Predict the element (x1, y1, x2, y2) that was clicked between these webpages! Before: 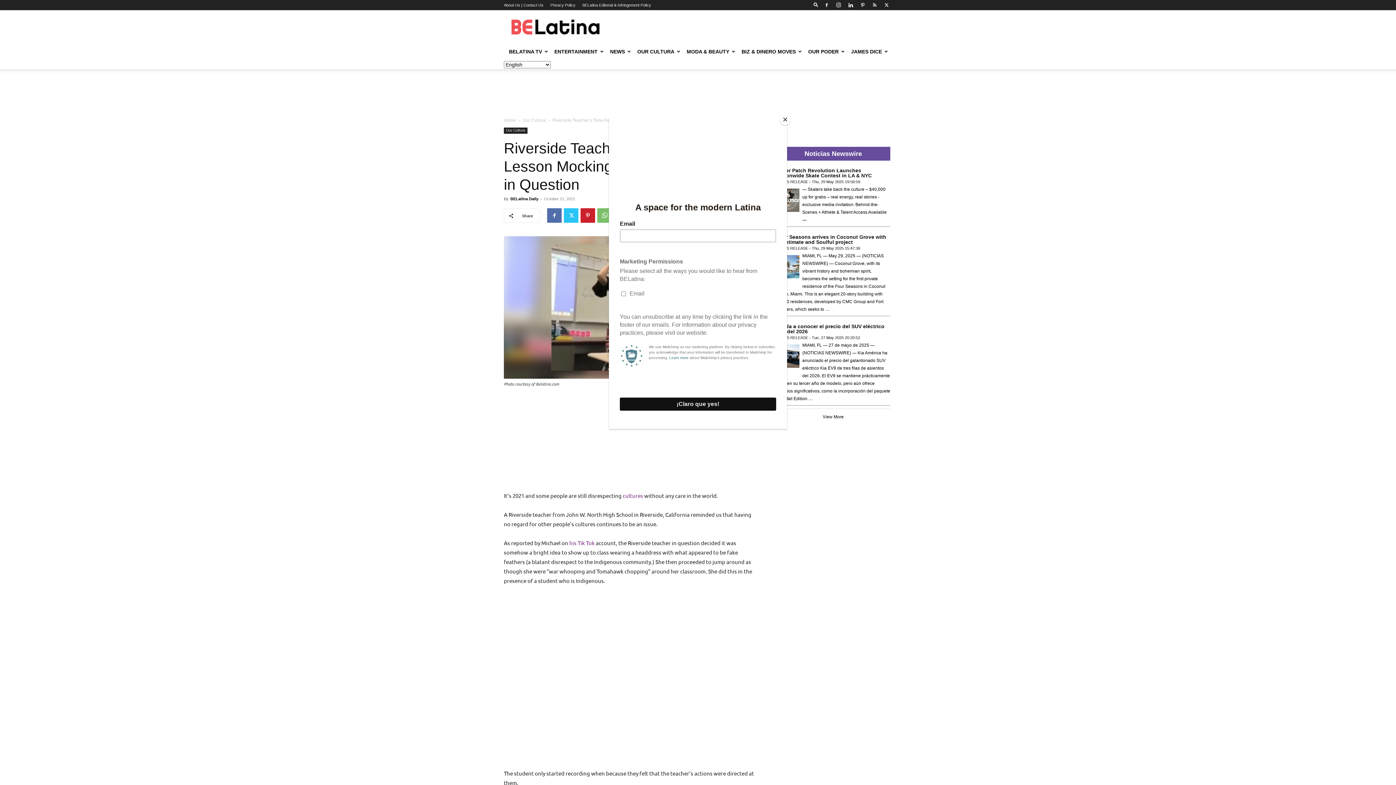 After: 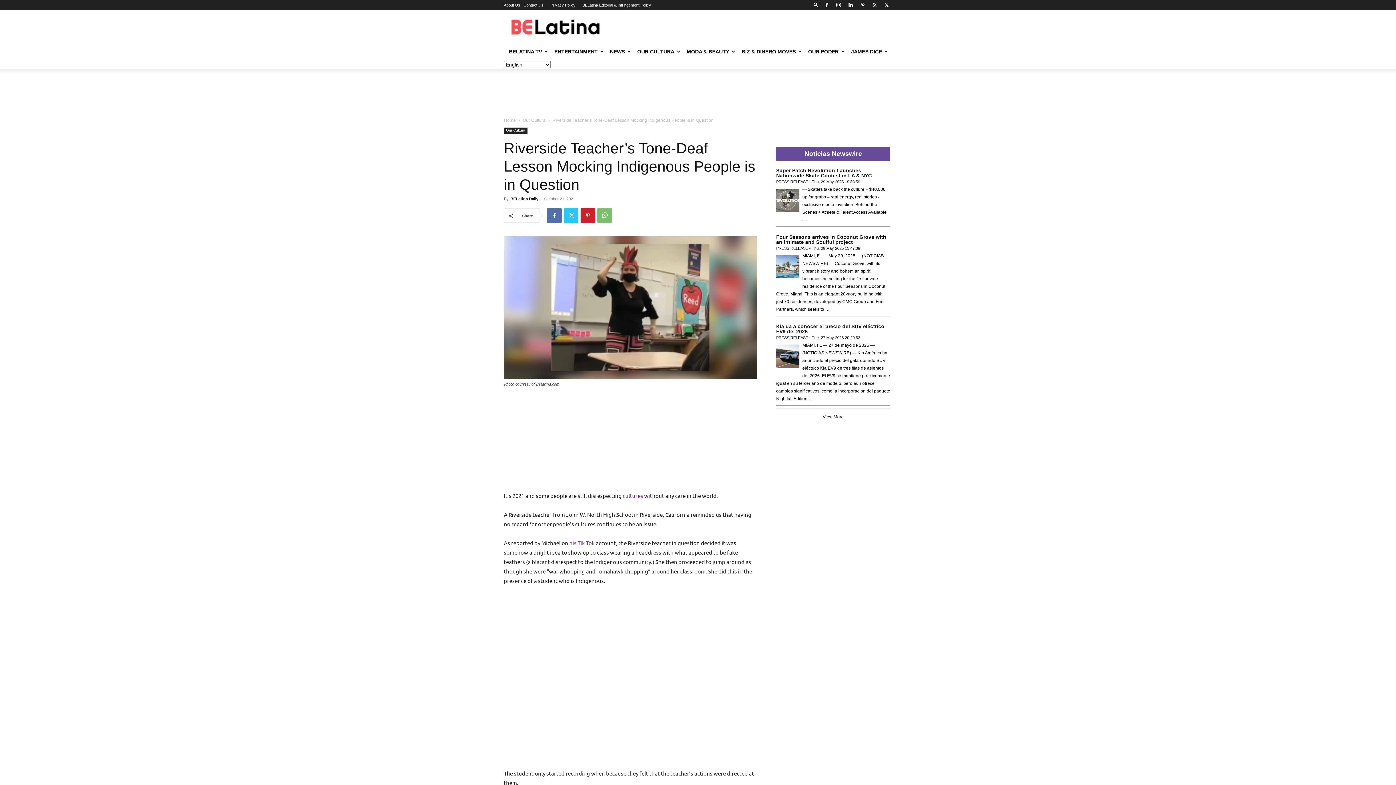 Action: label: Close bbox: (780, 114, 790, 125)